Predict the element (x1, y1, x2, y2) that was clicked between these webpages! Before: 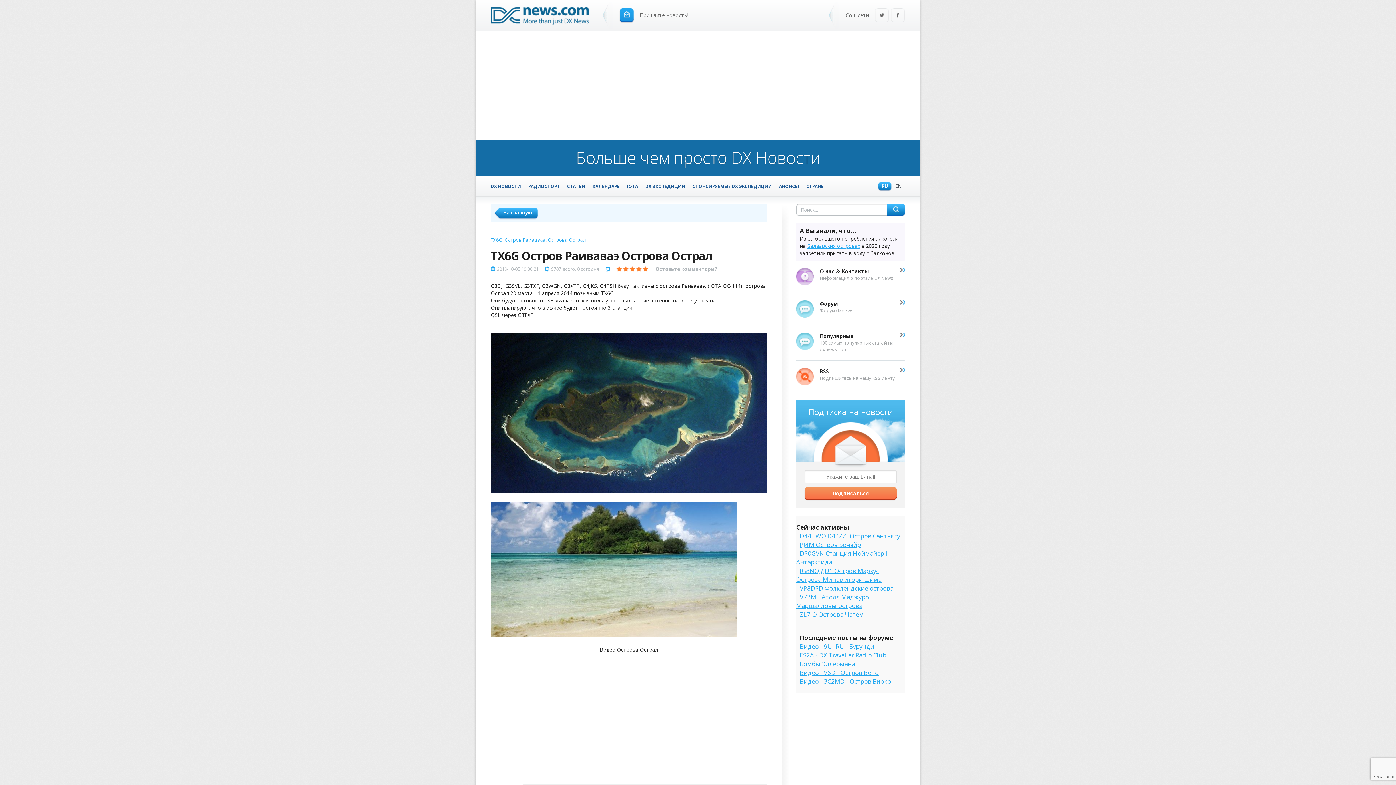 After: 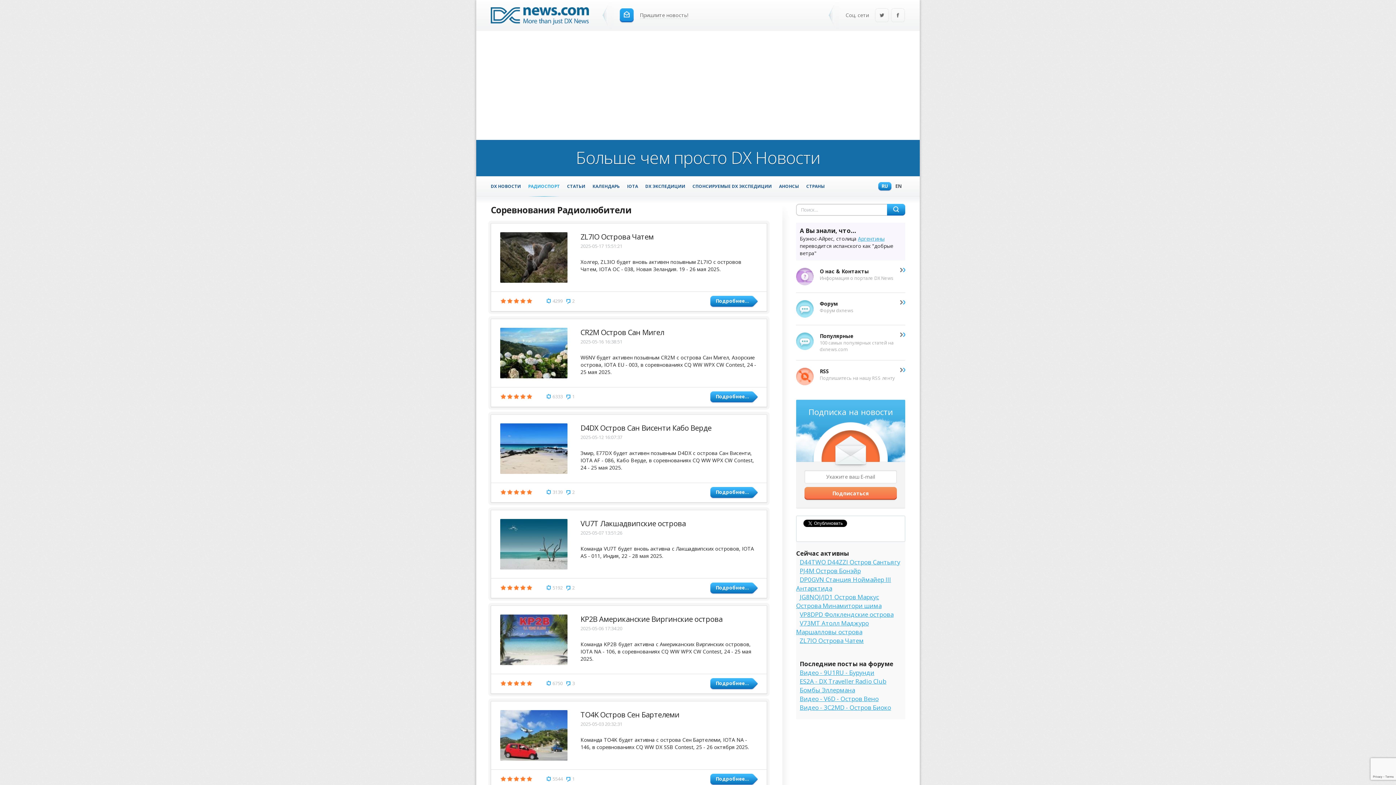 Action: bbox: (528, 176, 560, 196) label: РАДИОСПОРТ